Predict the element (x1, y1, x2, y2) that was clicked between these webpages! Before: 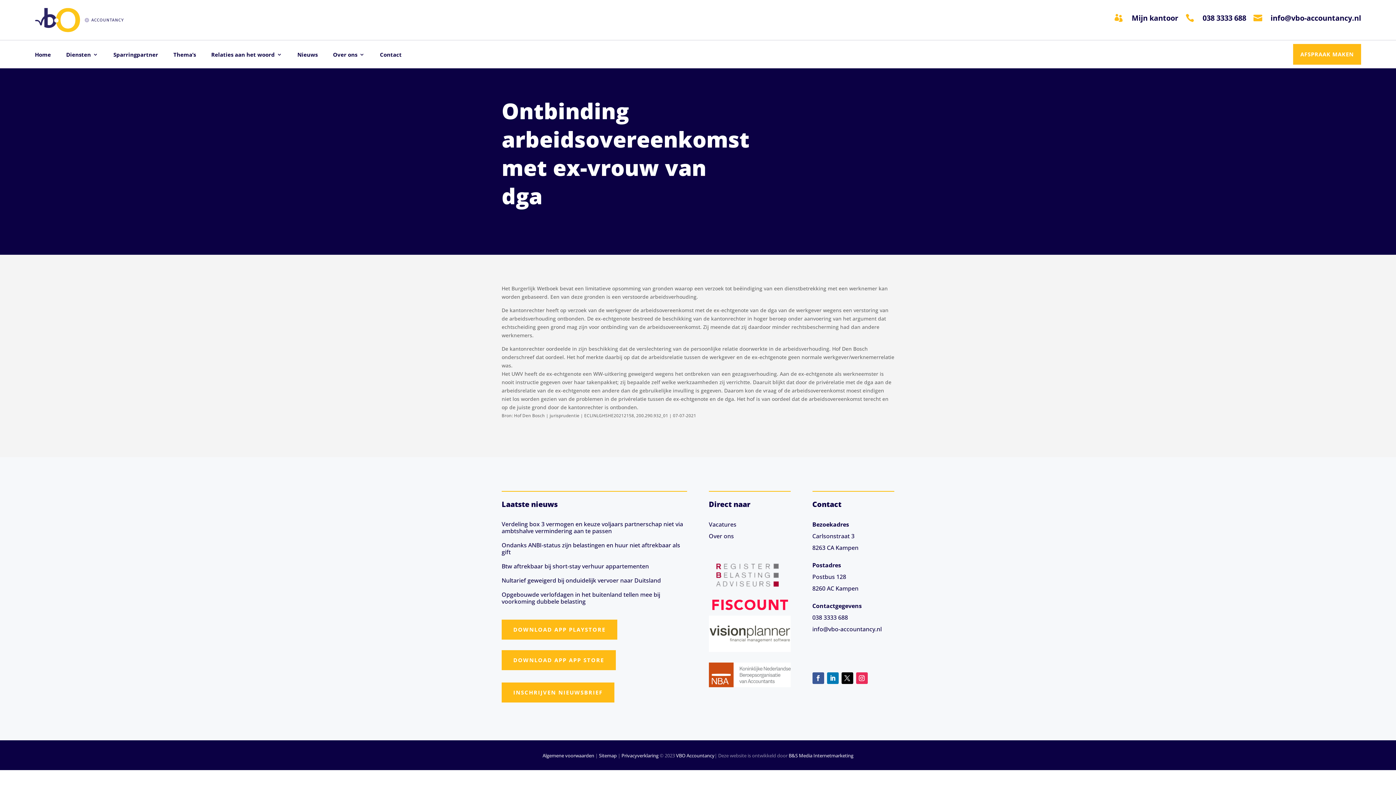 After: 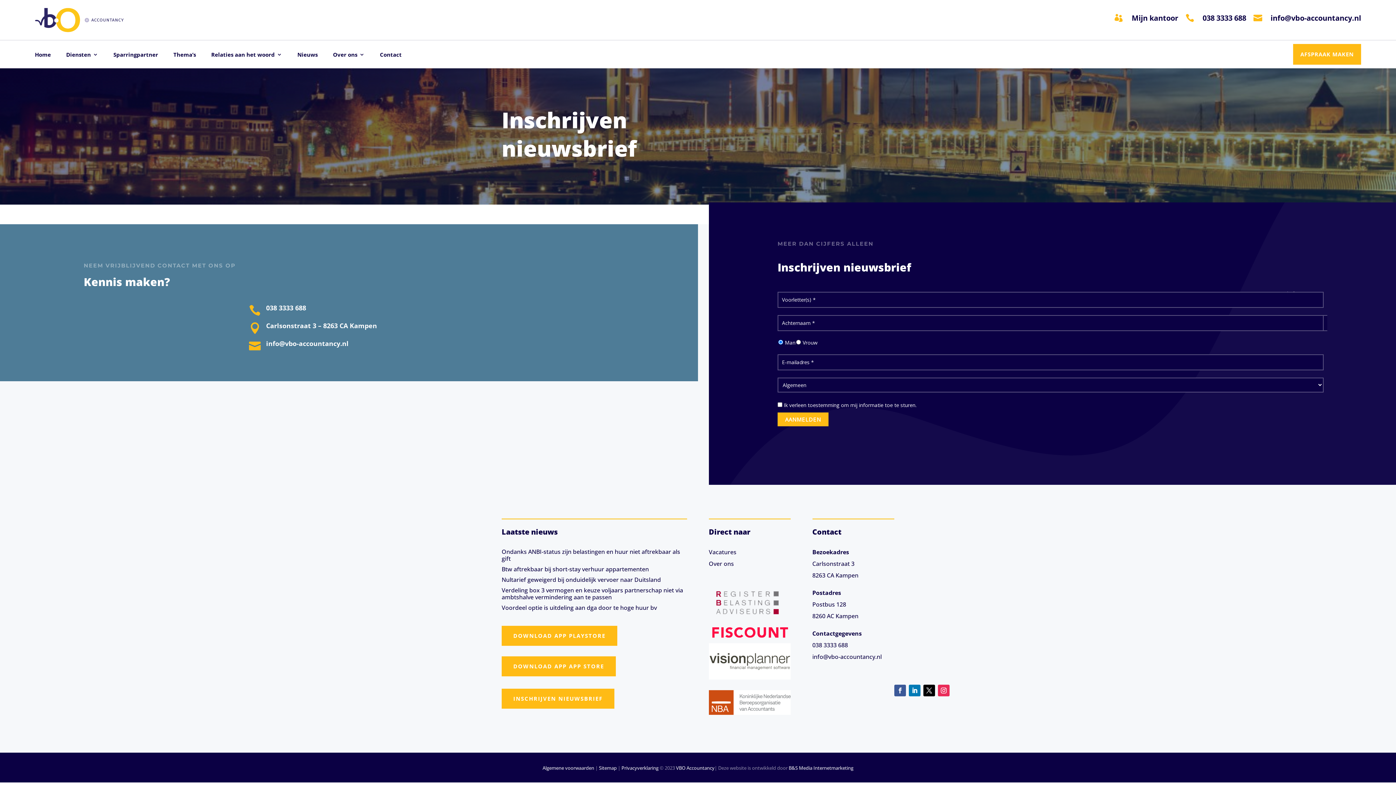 Action: bbox: (501, 683, 614, 703) label: INSCHRIJVEN NIEUWSBRIEF